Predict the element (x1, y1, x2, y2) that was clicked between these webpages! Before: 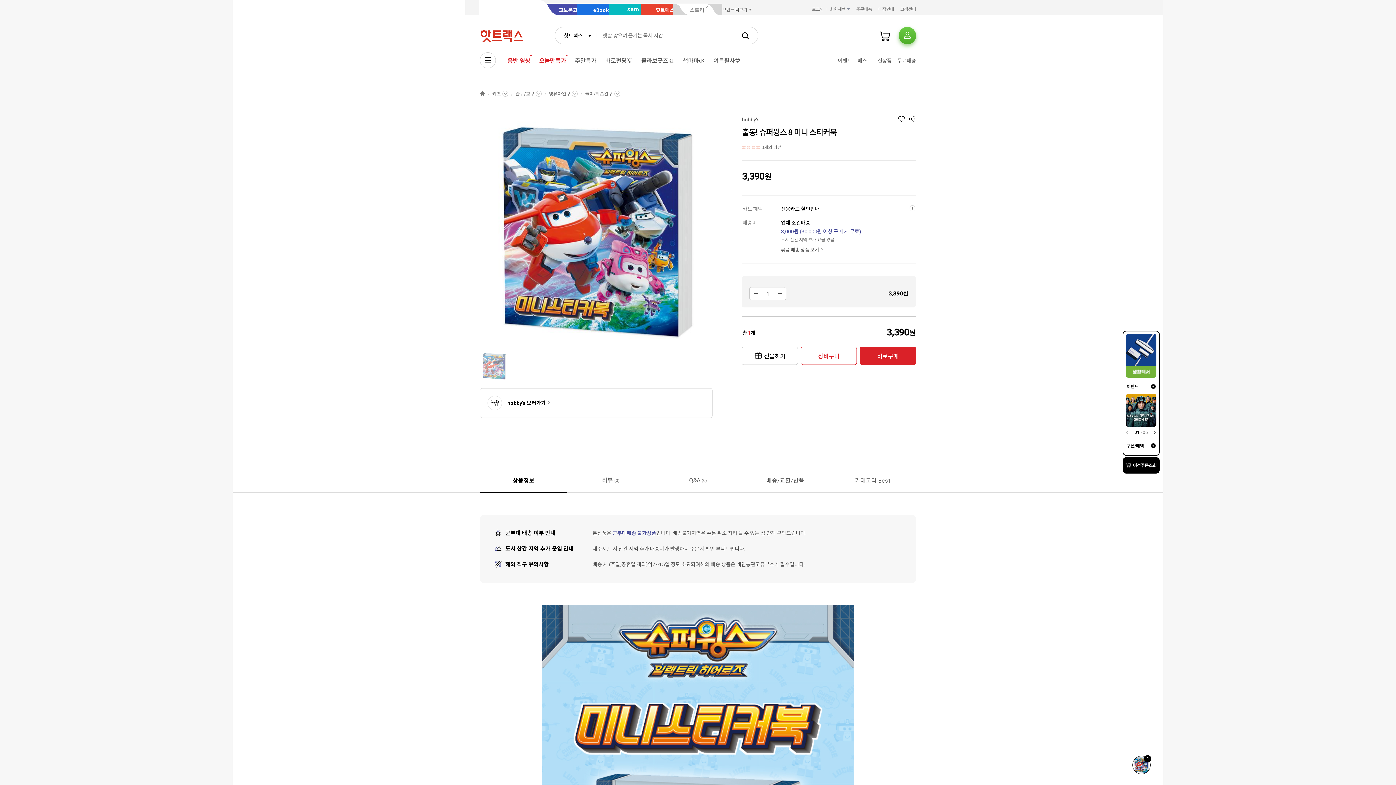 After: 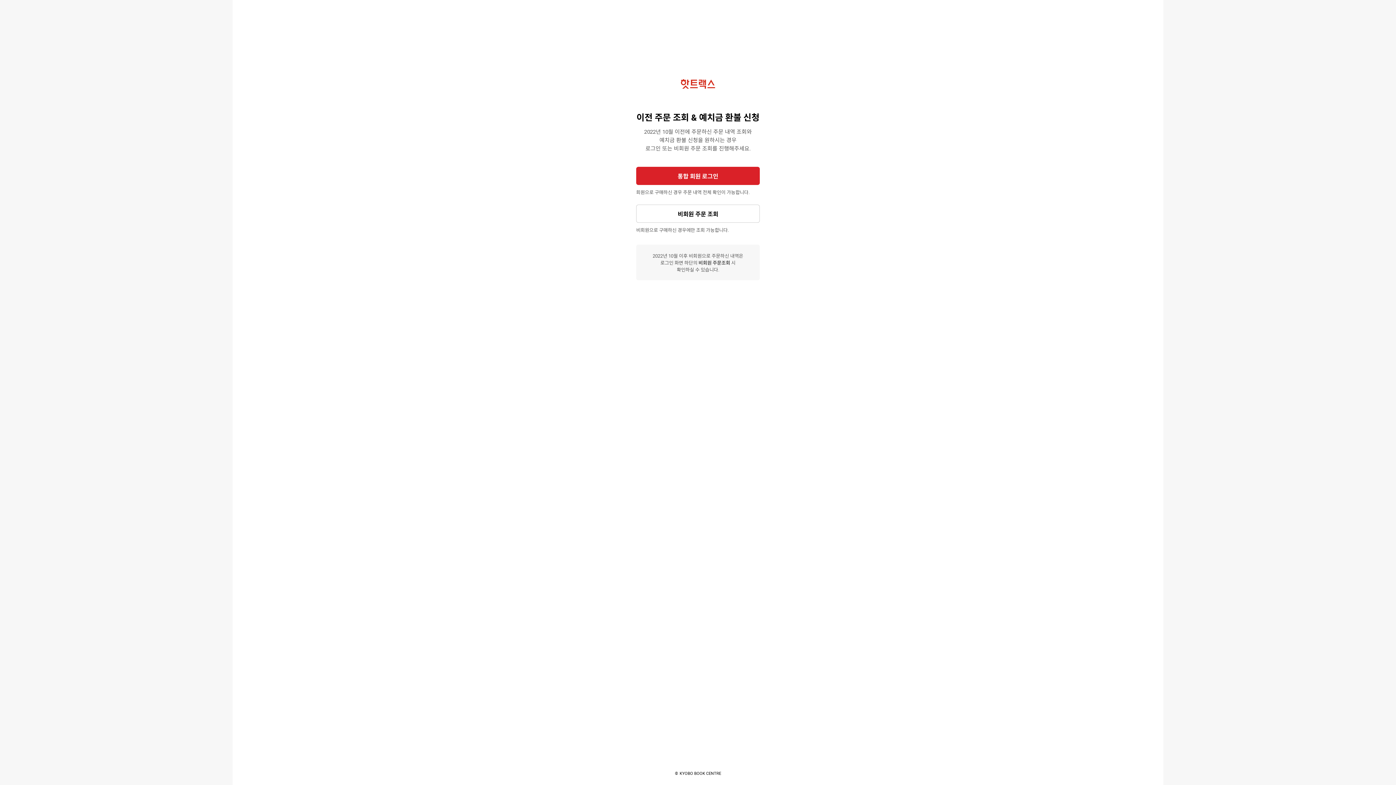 Action: bbox: (1122, 457, 1160, 473) label: 이전주문조회